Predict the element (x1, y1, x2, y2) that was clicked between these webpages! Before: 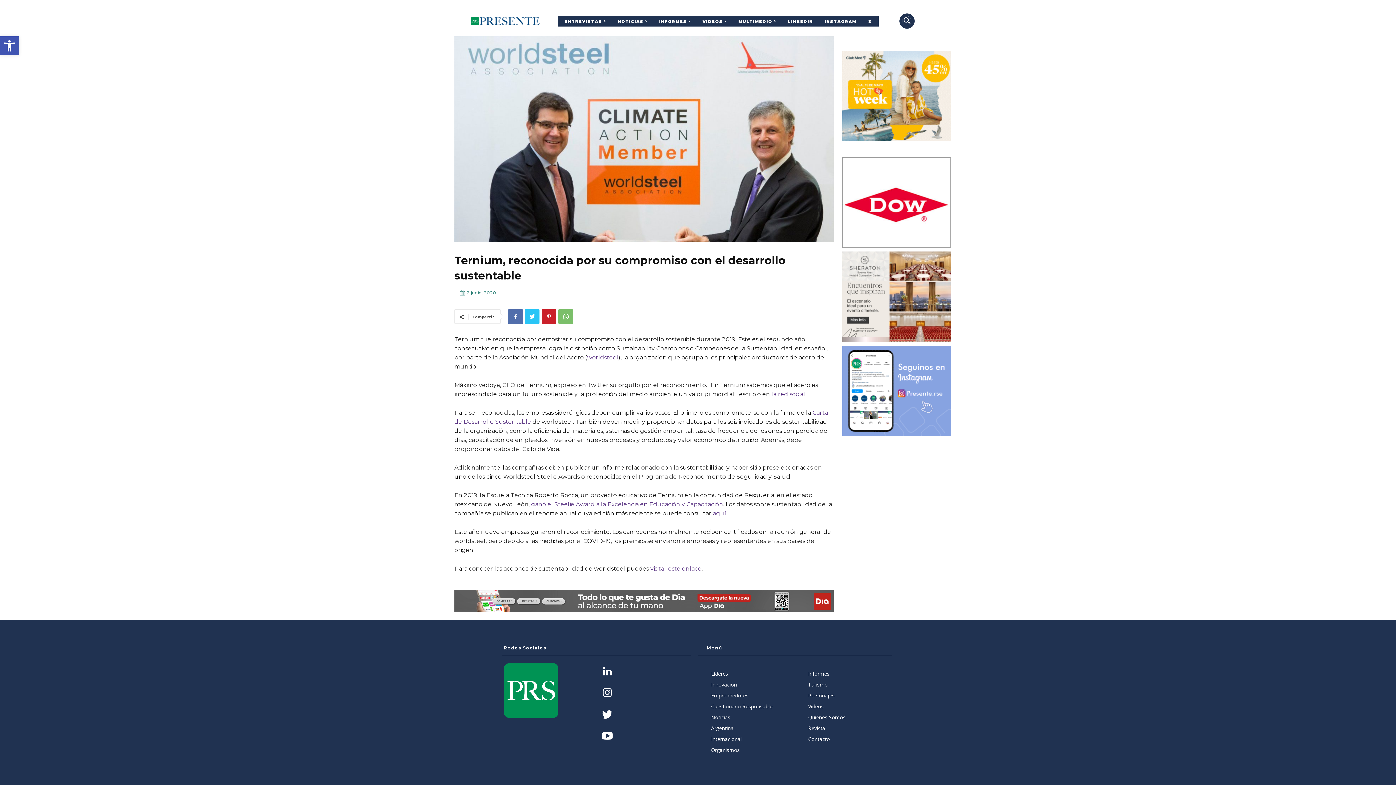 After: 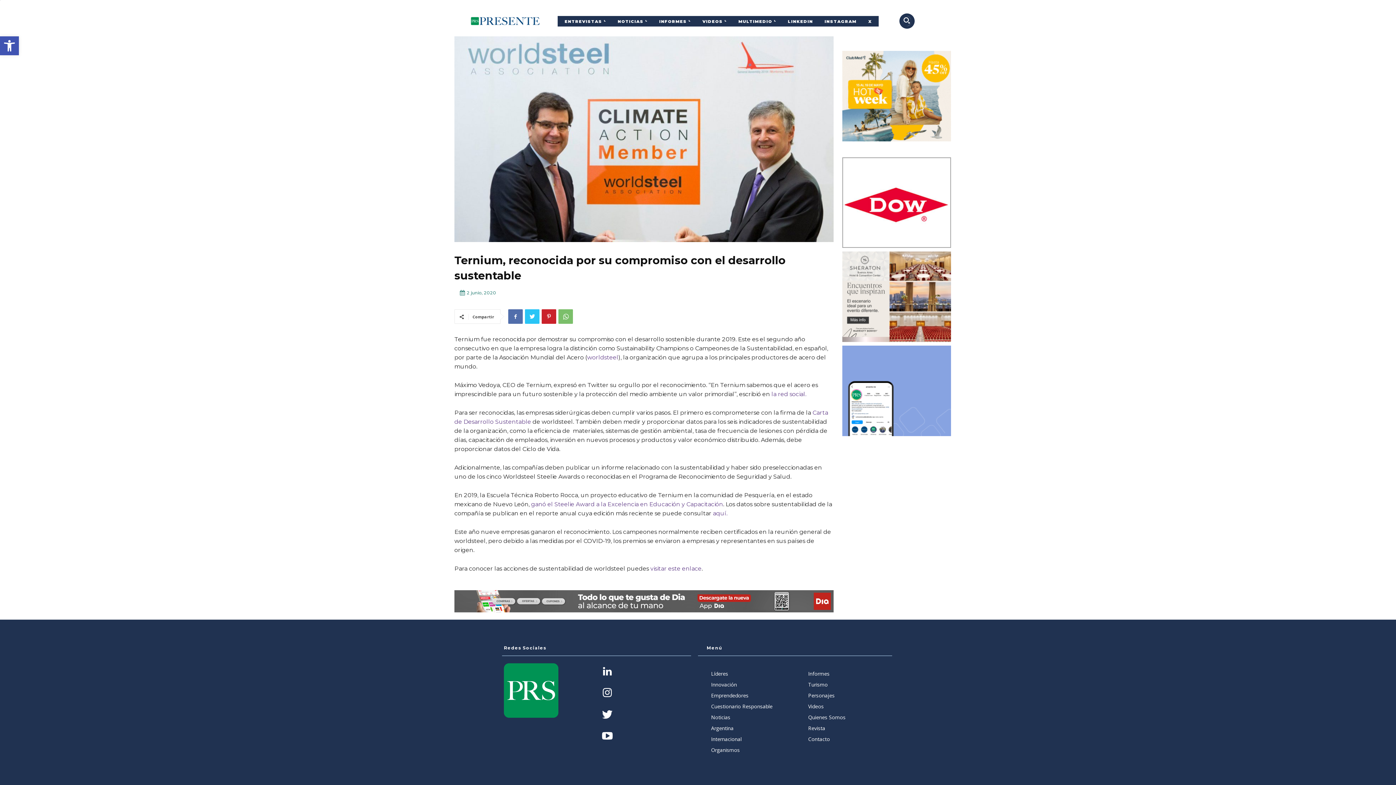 Action: bbox: (771, 390, 806, 397) label: la red social.